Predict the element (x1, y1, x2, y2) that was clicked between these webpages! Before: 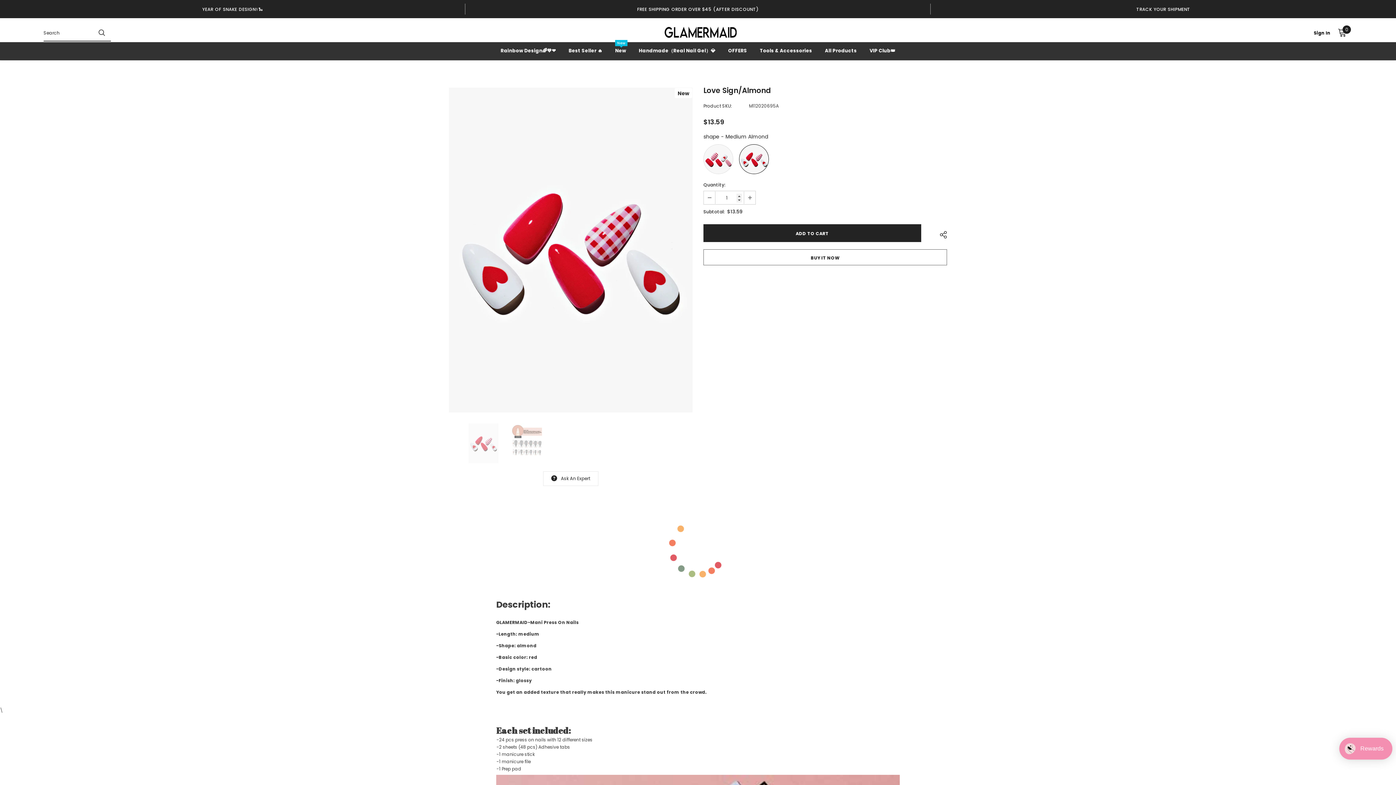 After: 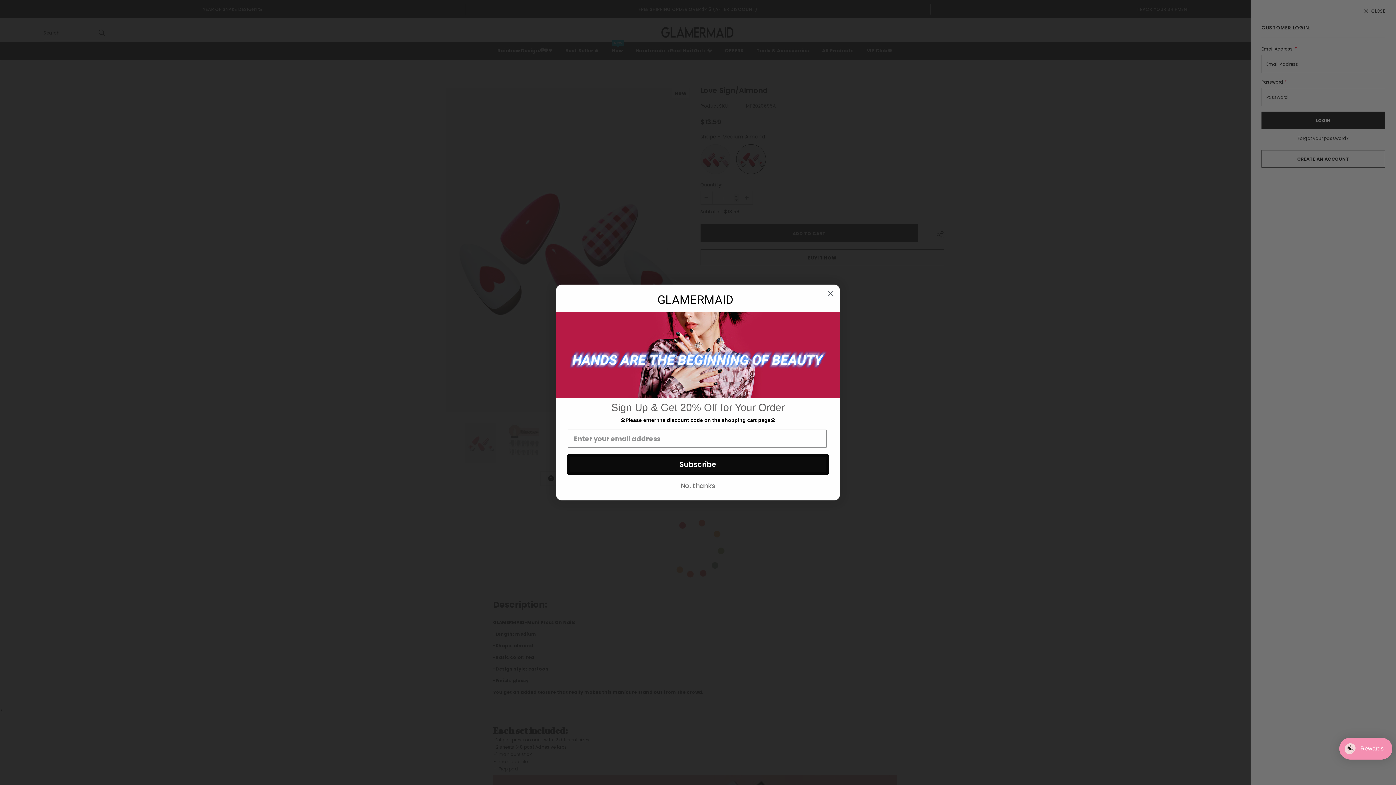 Action: label: Sign In bbox: (1314, 27, 1330, 38)